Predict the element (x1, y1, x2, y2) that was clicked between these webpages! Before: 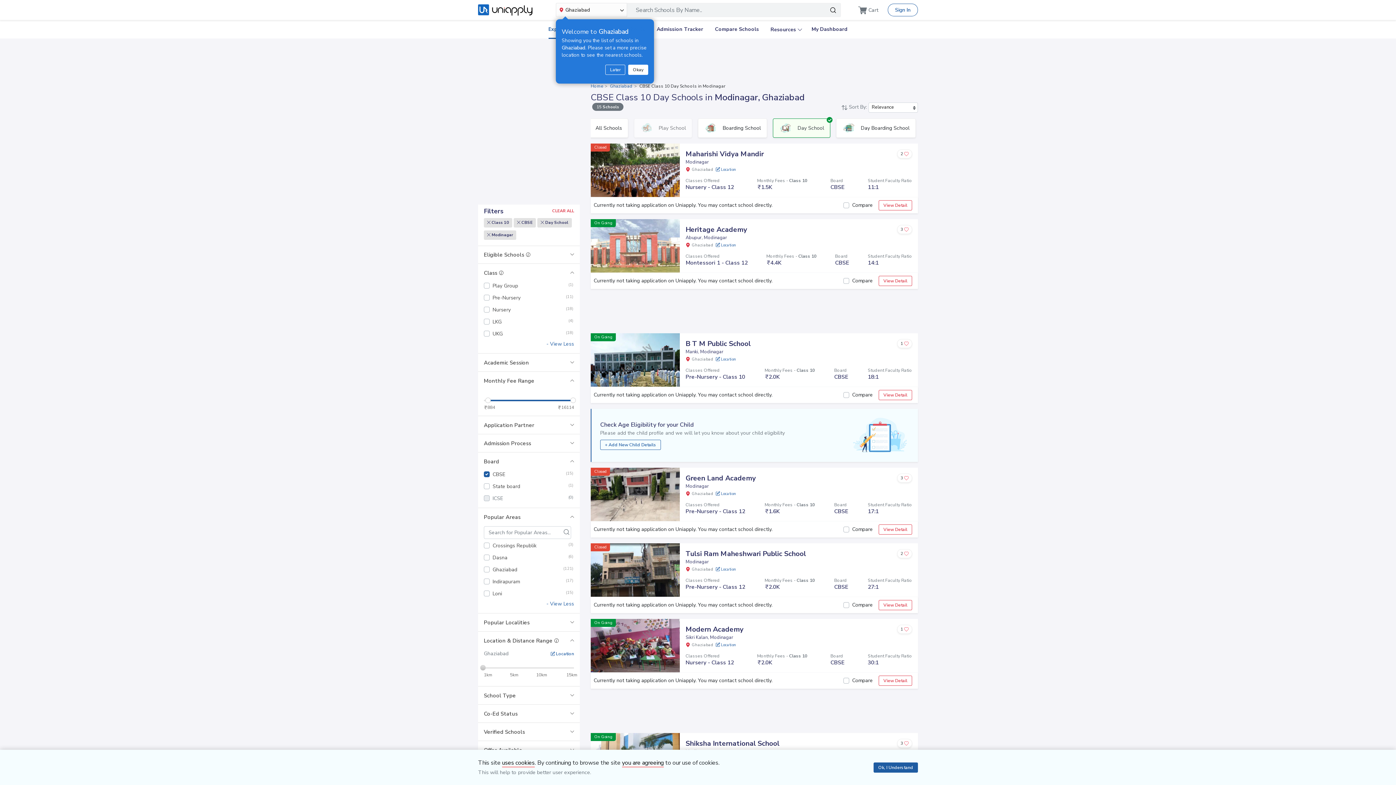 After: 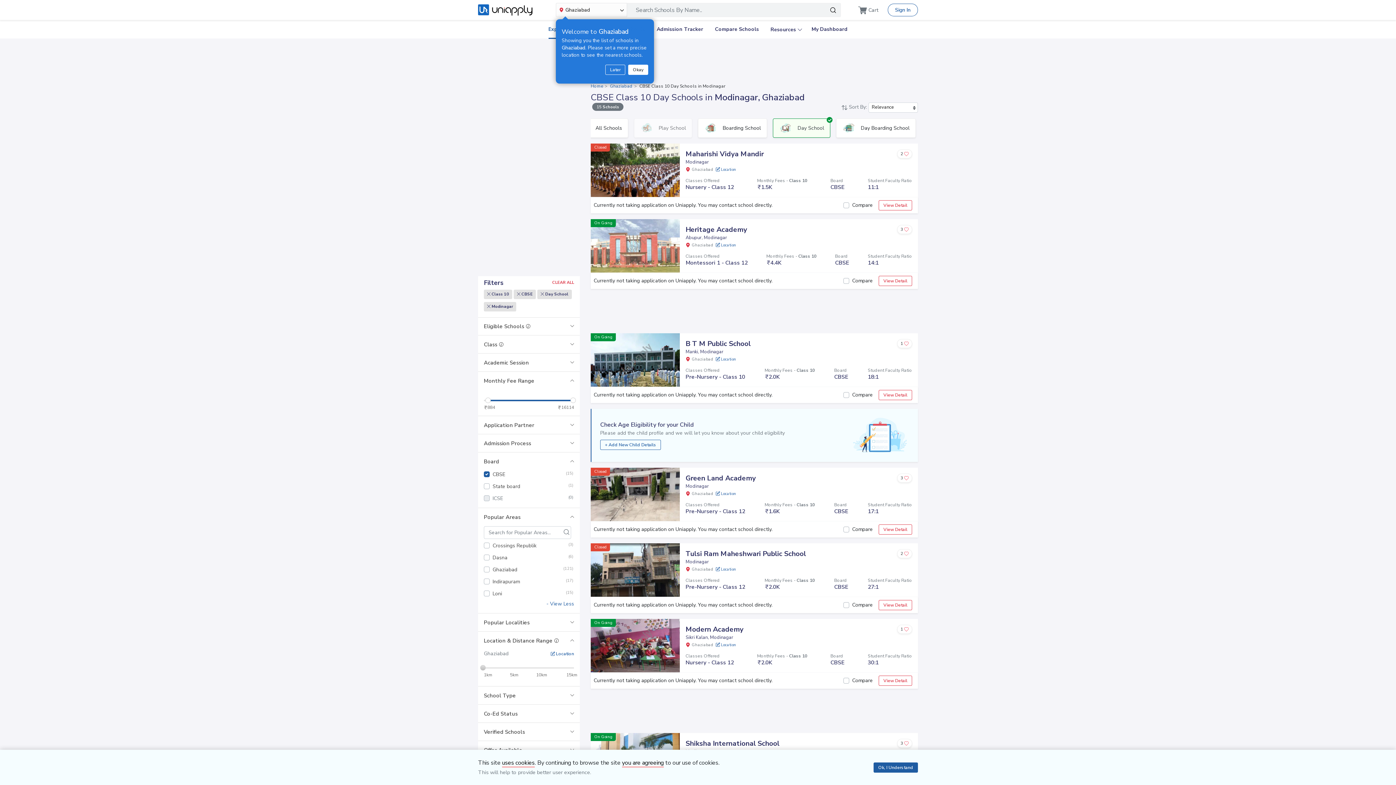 Action: label: Class  bbox: (478, 264, 580, 282)